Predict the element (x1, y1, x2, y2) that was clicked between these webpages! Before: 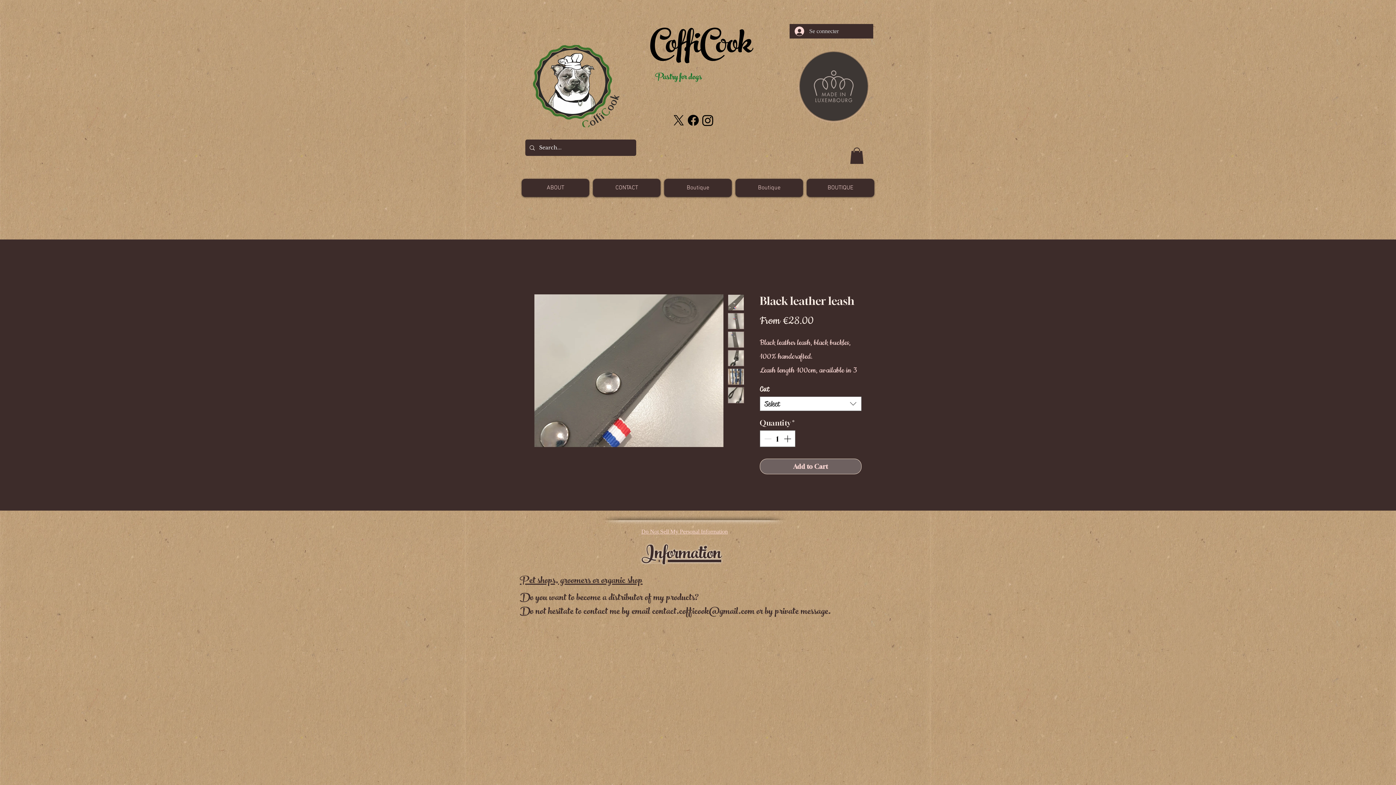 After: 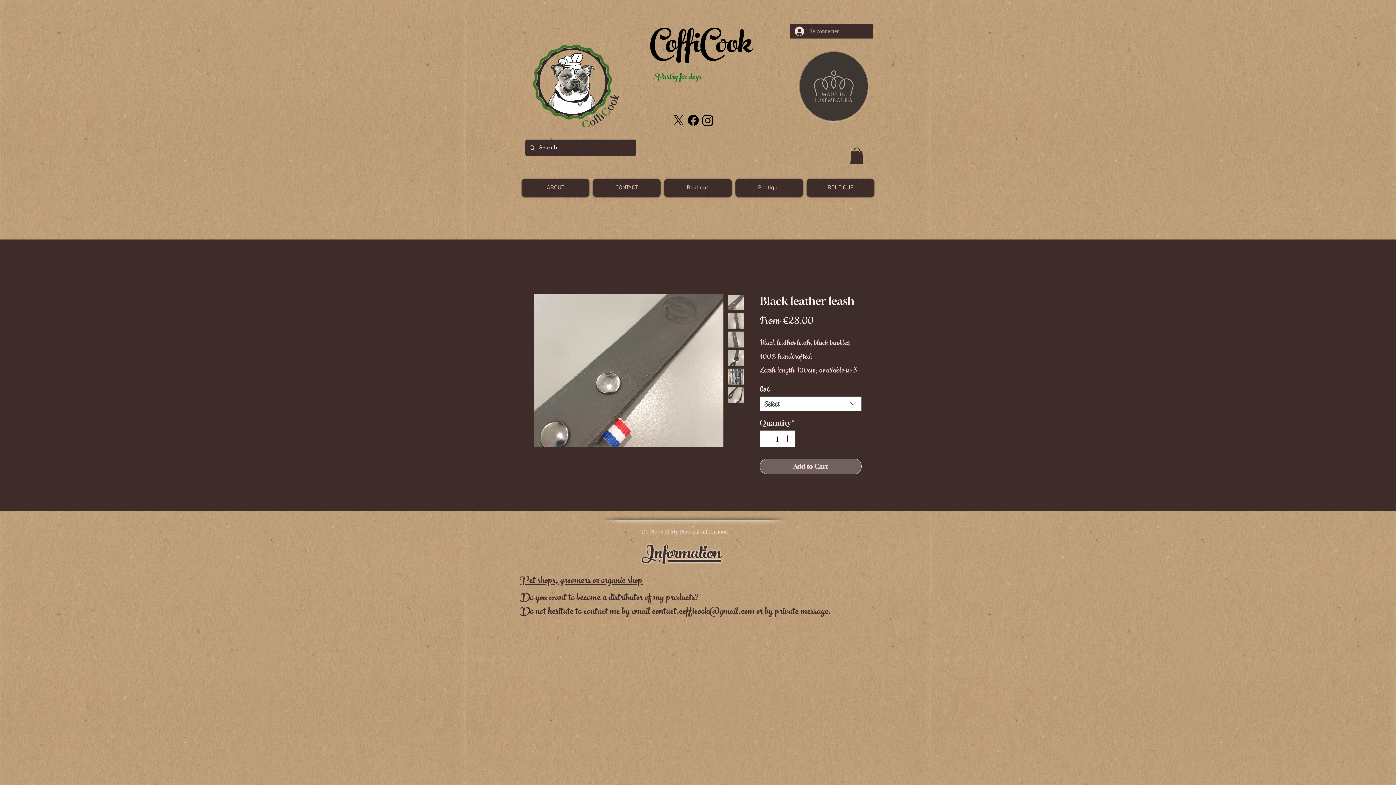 Action: label: Se connecter bbox: (789, 24, 844, 38)